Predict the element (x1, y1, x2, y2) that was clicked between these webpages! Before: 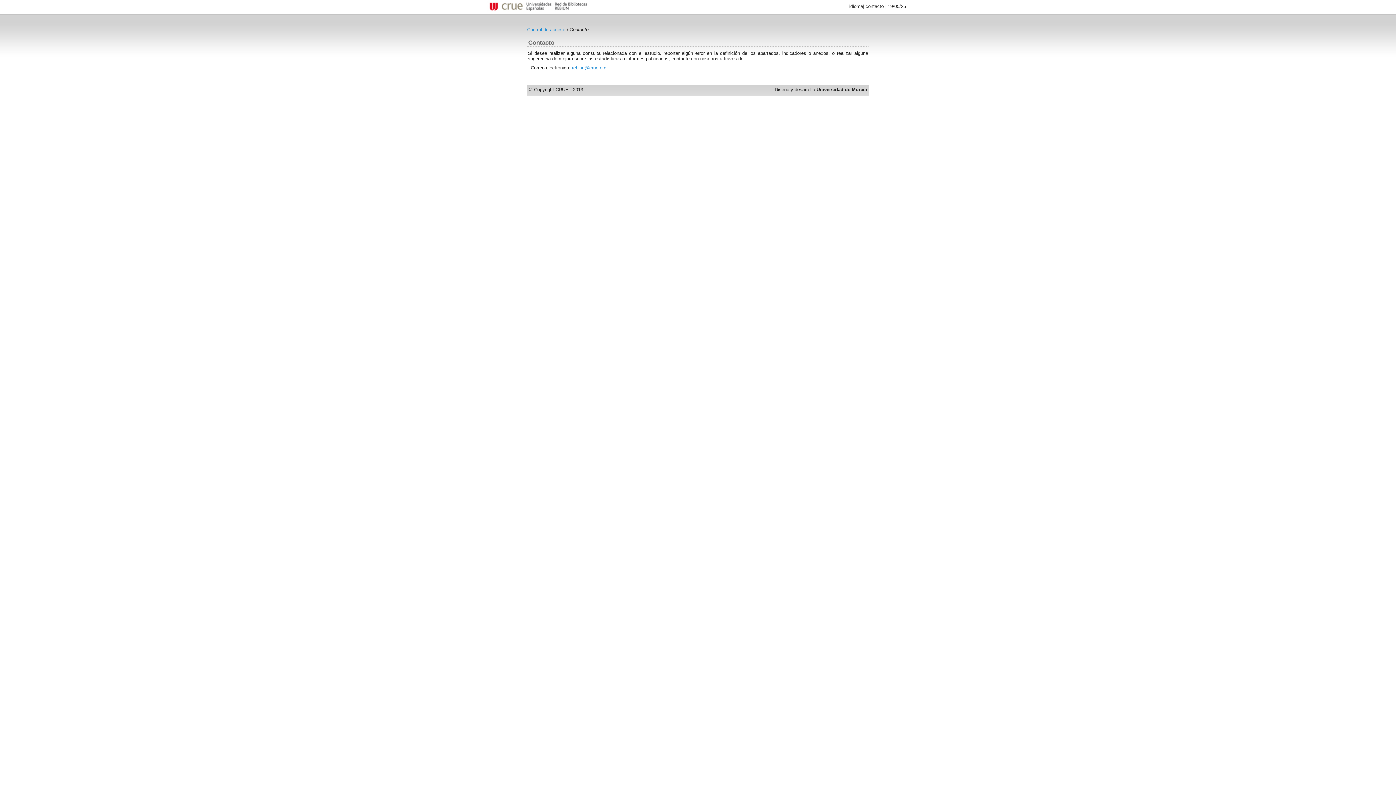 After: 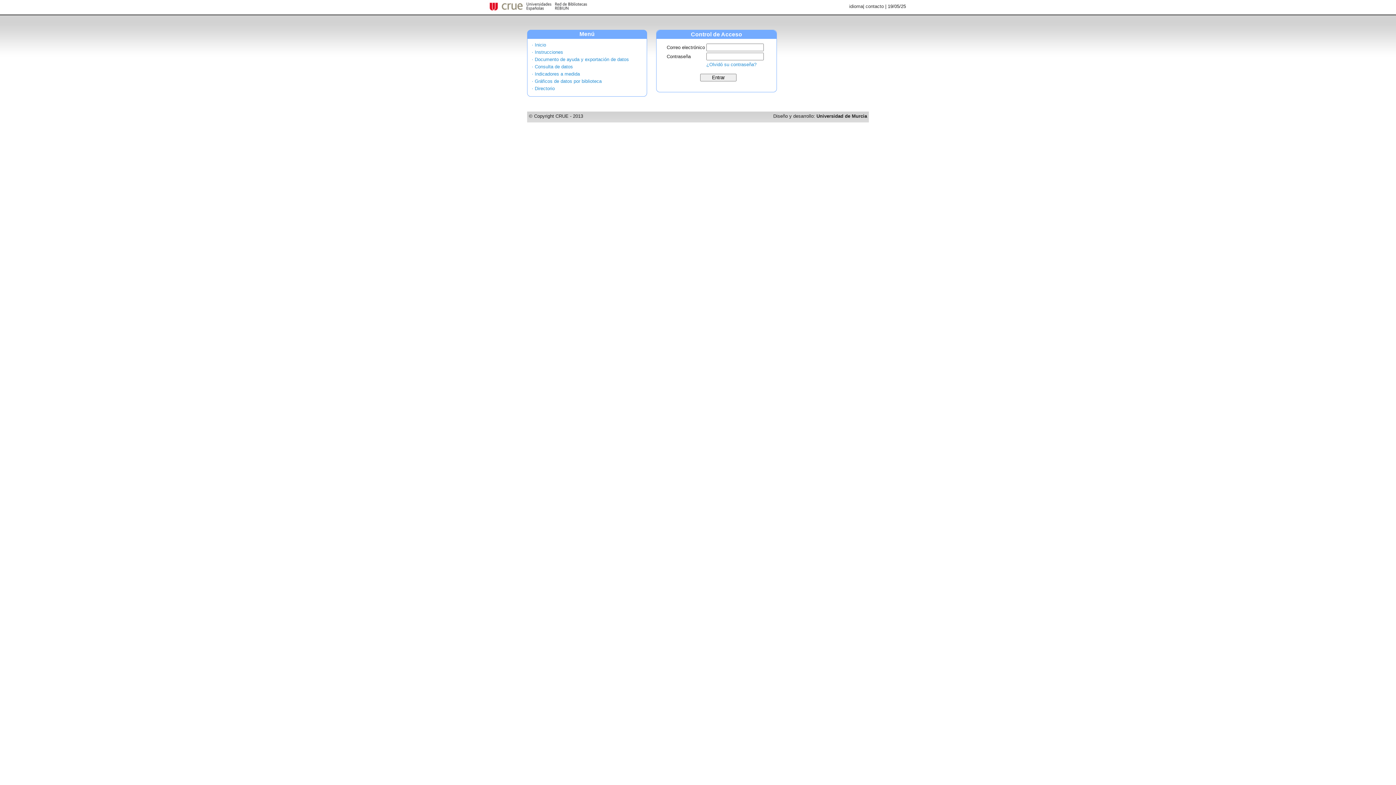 Action: label: Control de acceso bbox: (527, 26, 565, 32)